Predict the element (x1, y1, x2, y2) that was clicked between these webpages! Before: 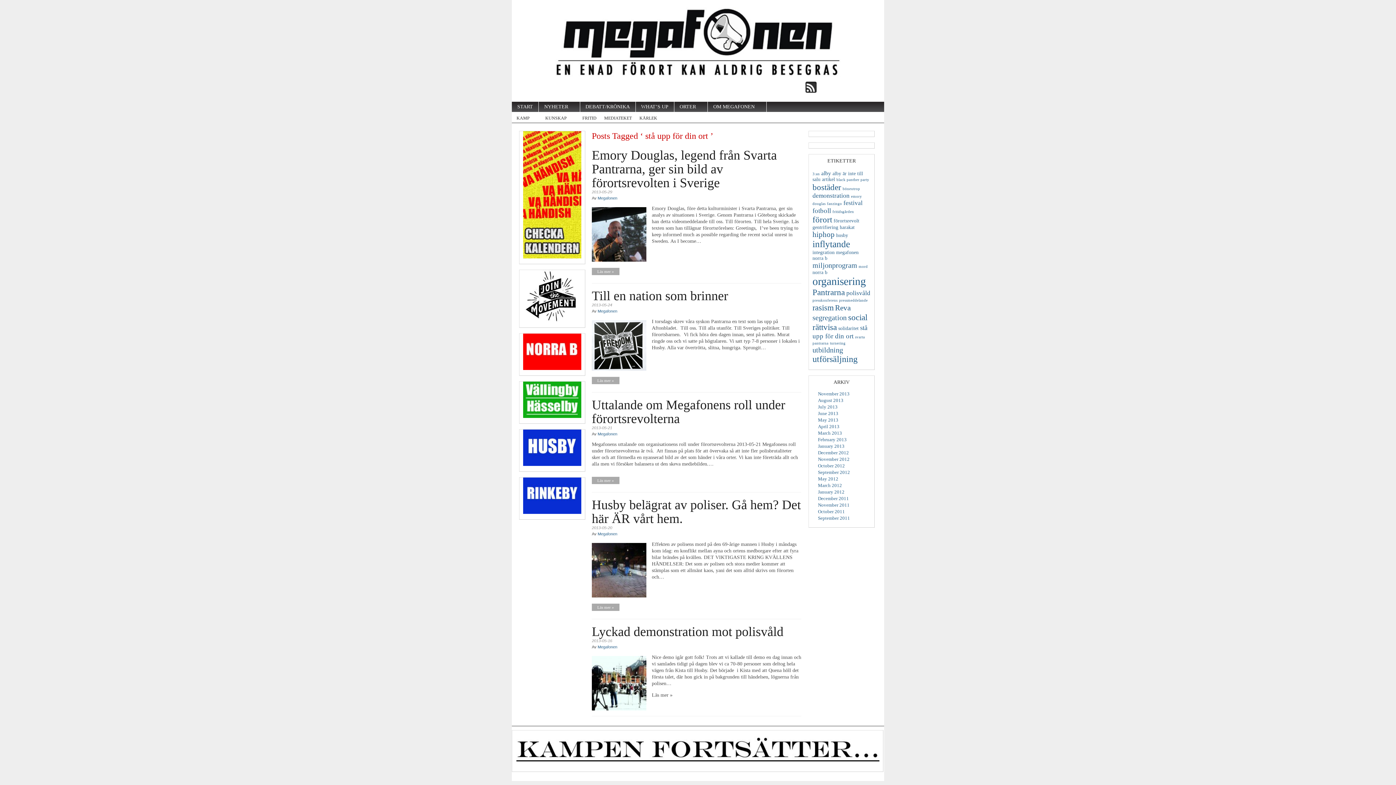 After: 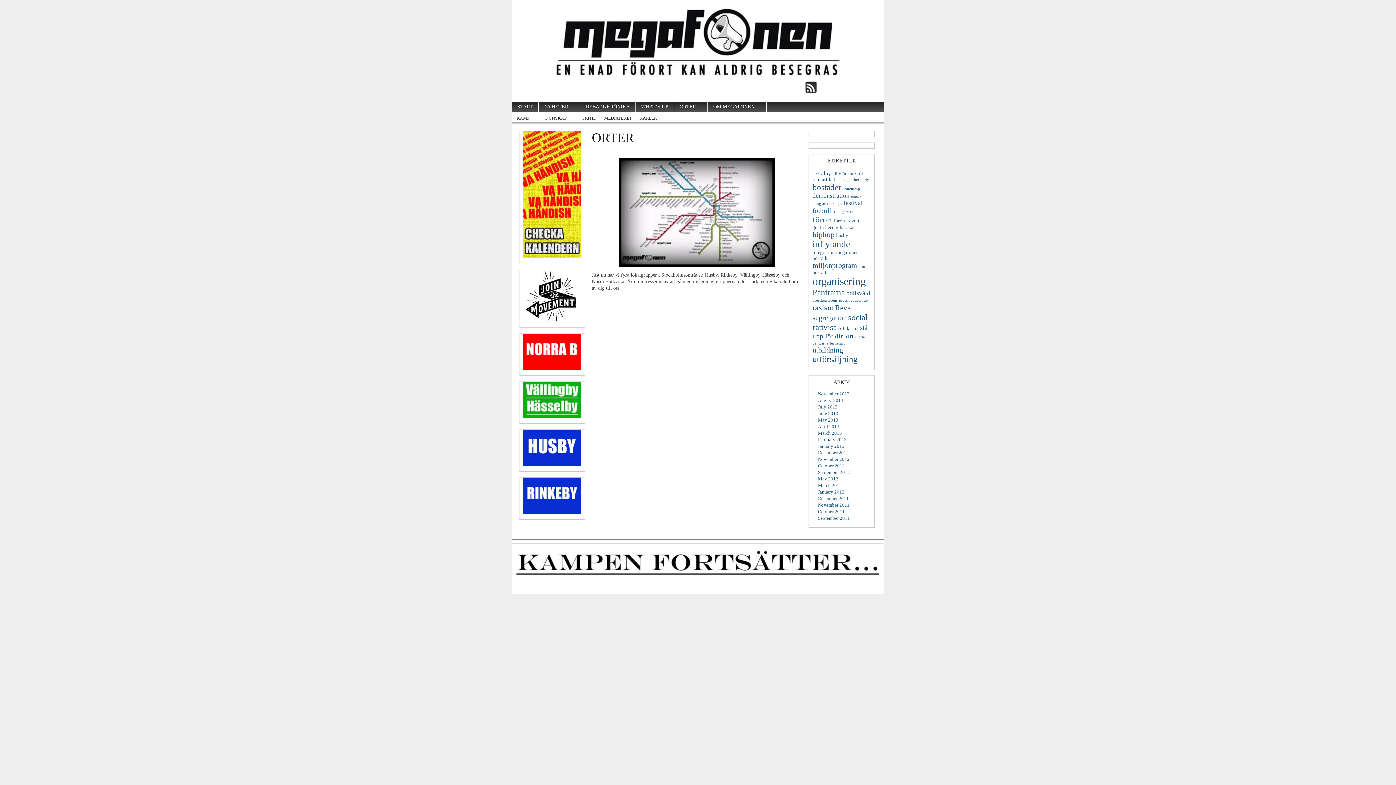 Action: label: ORTER
� bbox: (674, 101, 708, 112)